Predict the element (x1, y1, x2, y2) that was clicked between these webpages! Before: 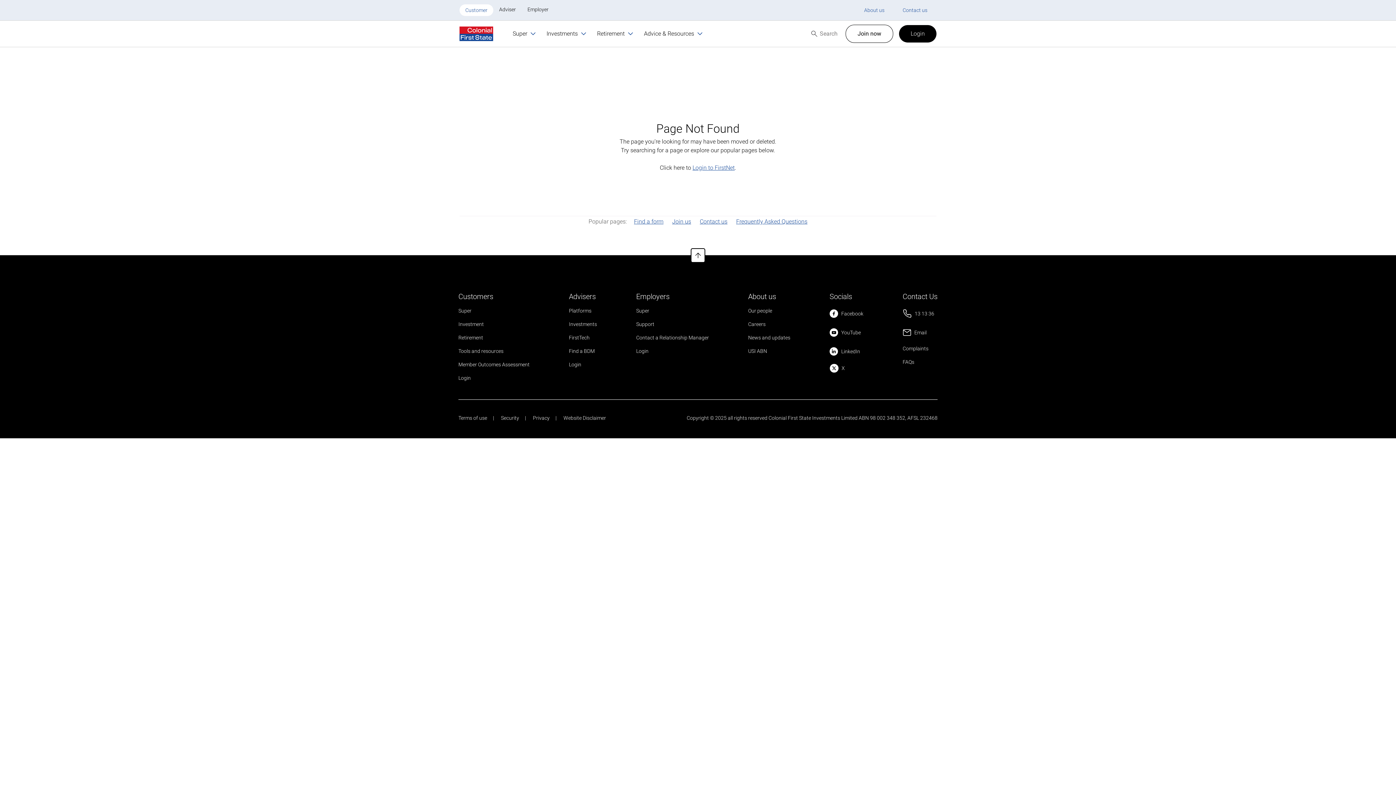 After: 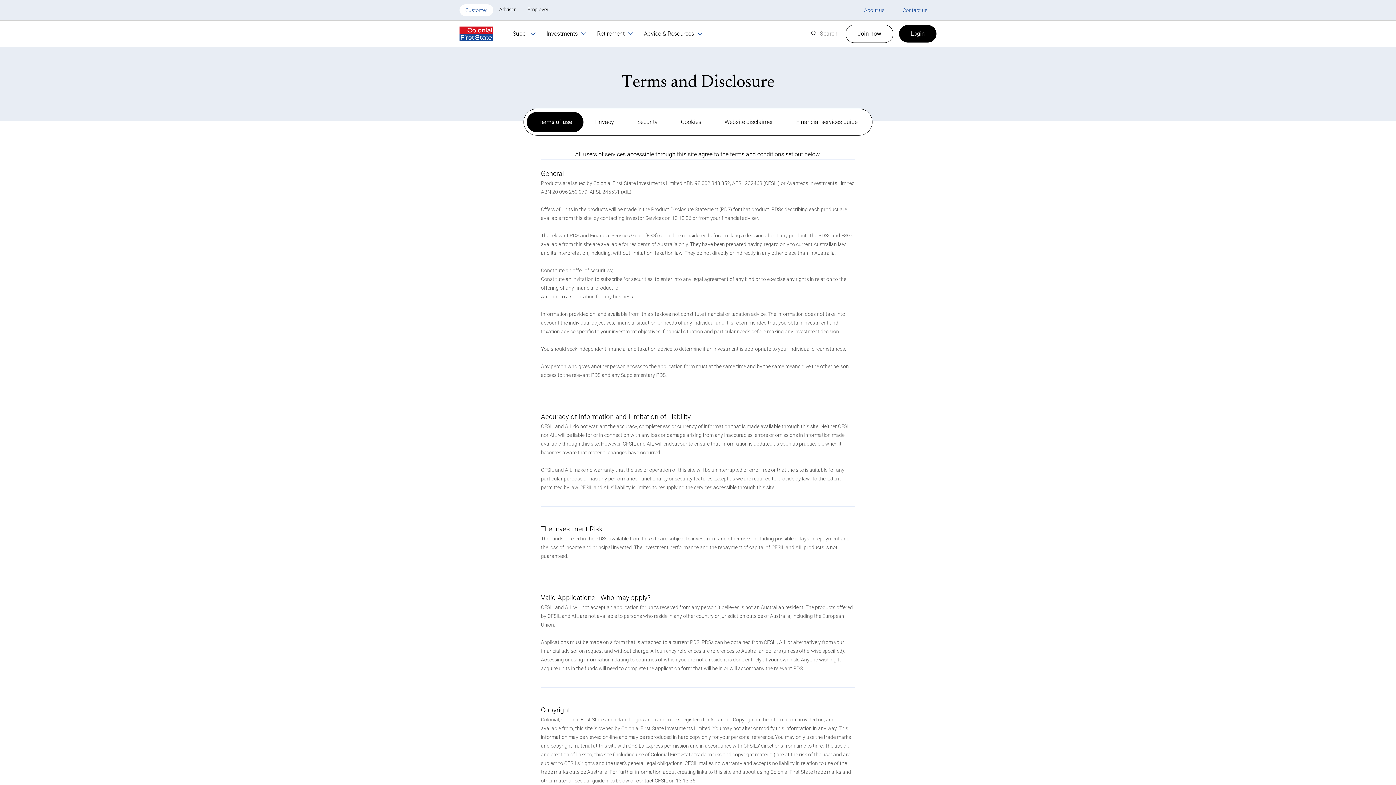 Action: bbox: (458, 415, 487, 421) label: Terms of use